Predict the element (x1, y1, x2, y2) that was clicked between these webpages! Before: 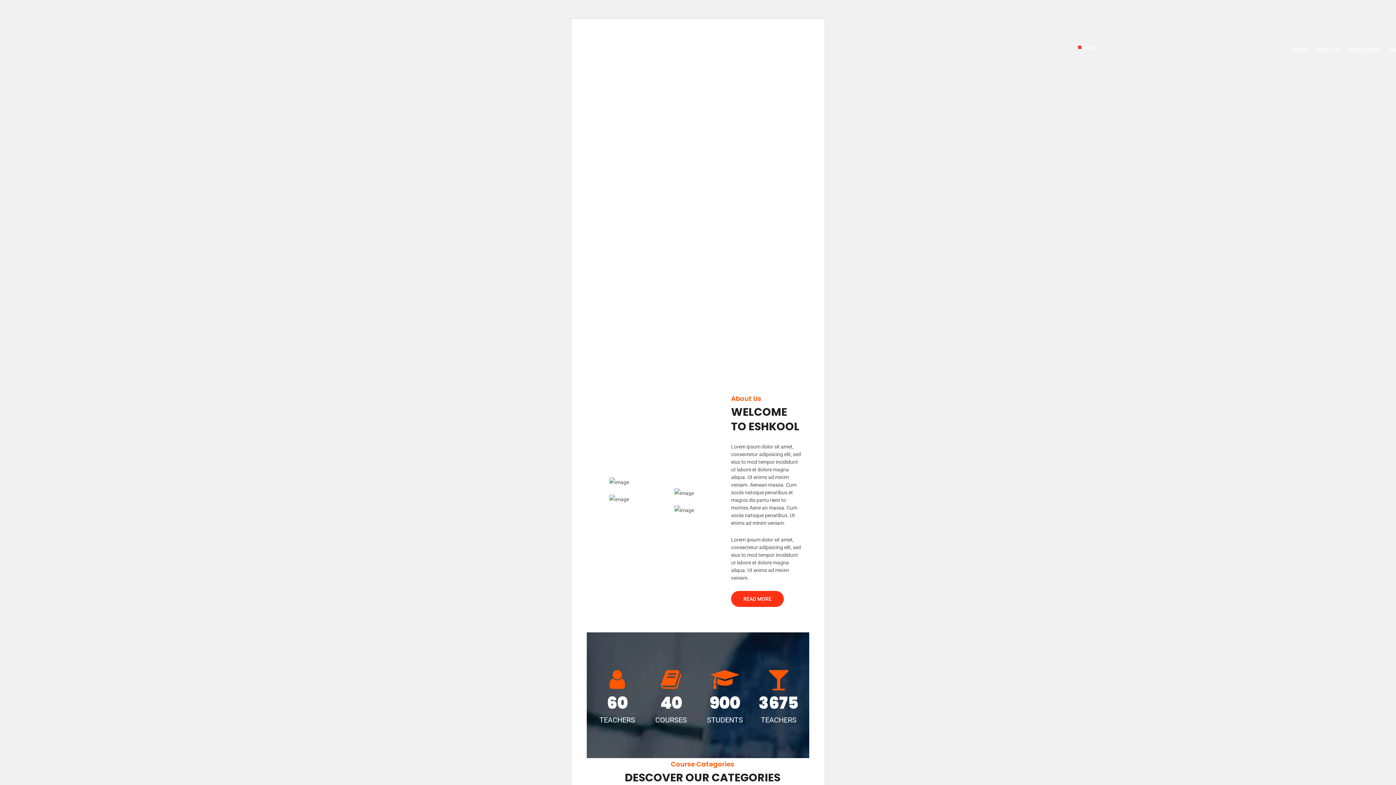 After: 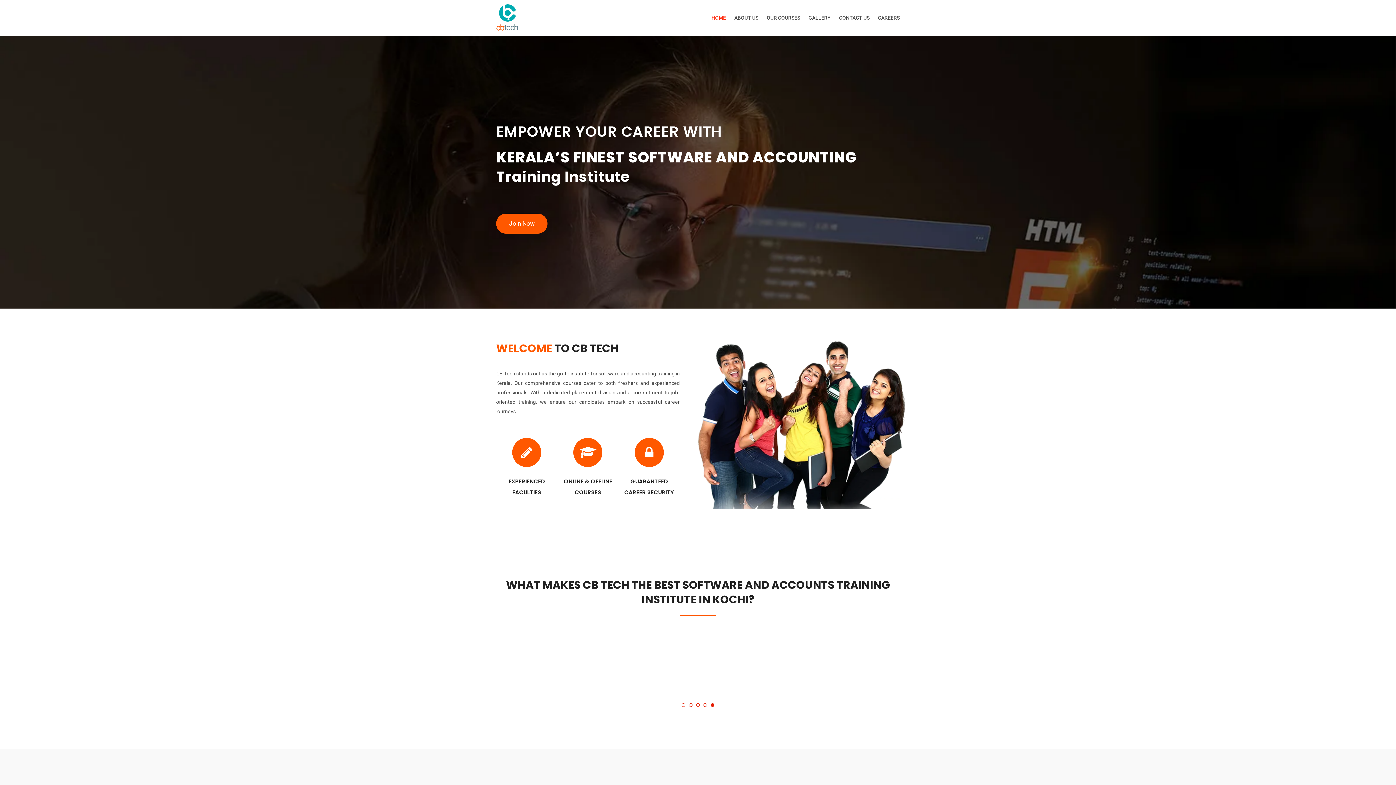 Action: bbox: (1077, 44, 1095, 49)